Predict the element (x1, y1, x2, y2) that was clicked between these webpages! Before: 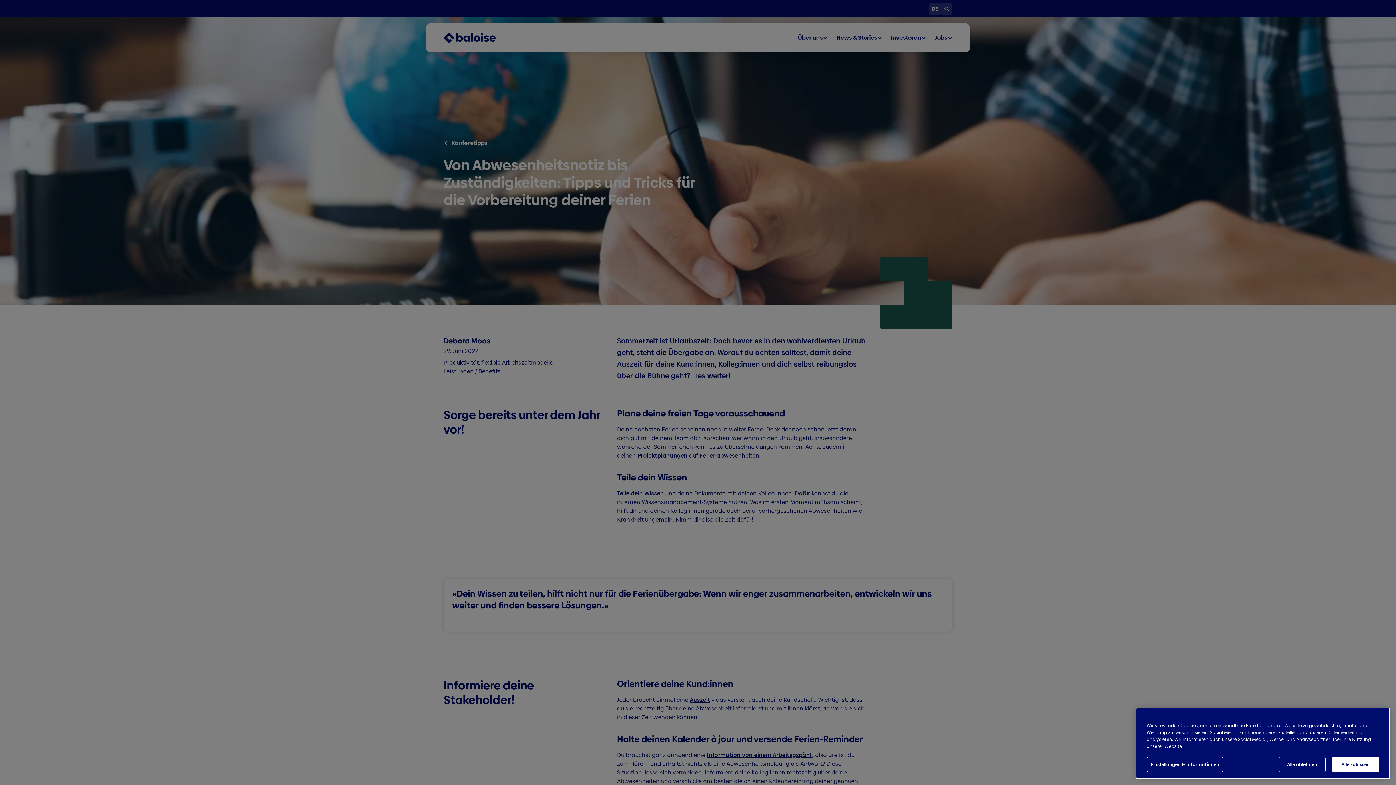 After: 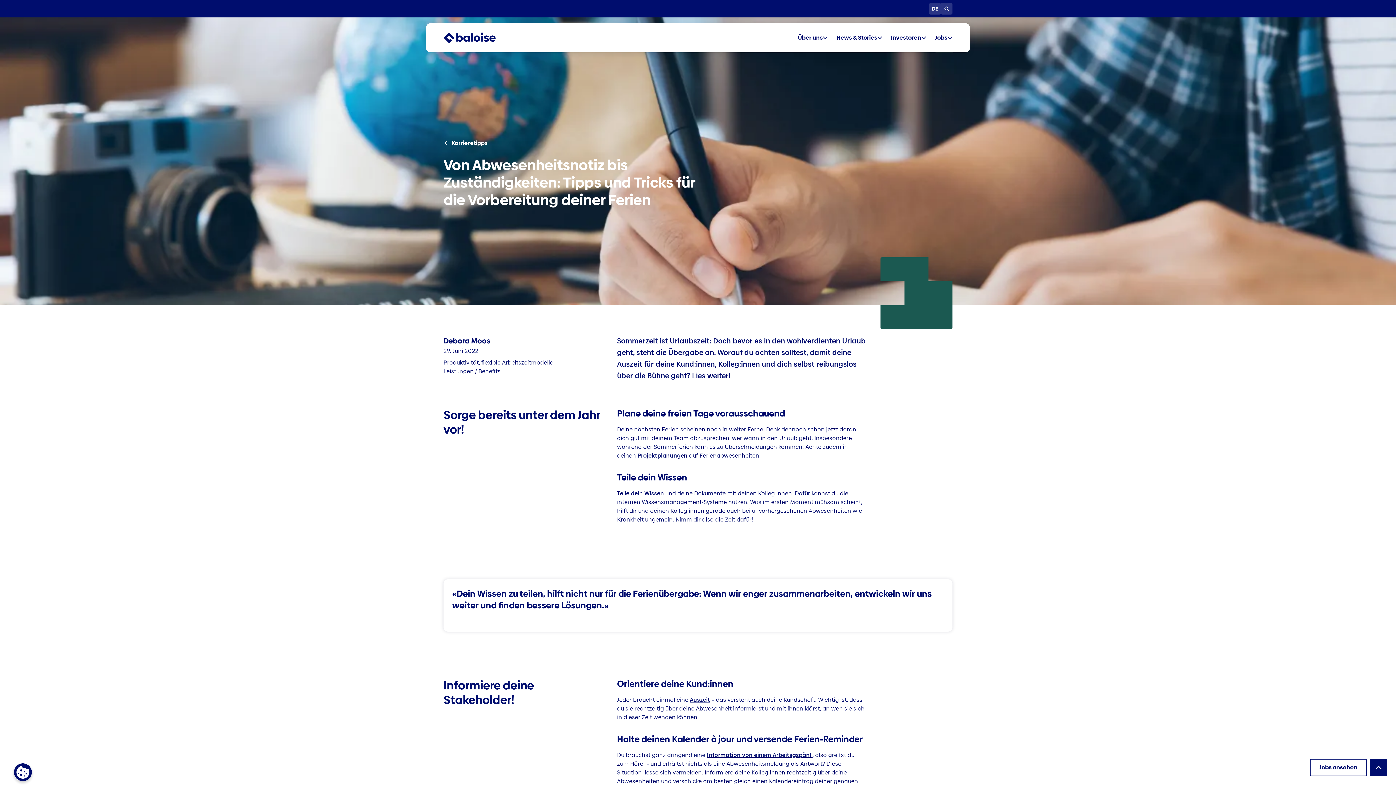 Action: label: Alle ablehnen bbox: (1278, 773, 1326, 787)